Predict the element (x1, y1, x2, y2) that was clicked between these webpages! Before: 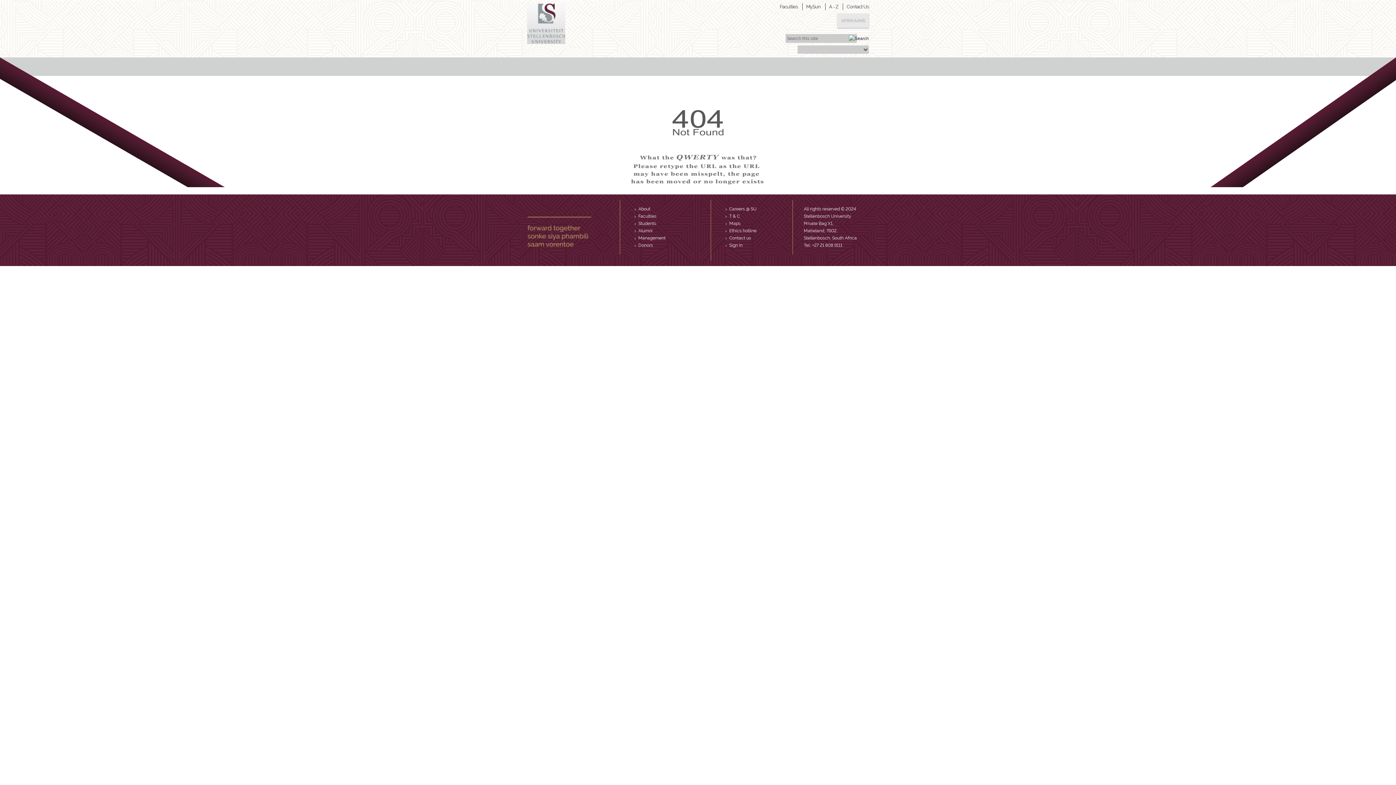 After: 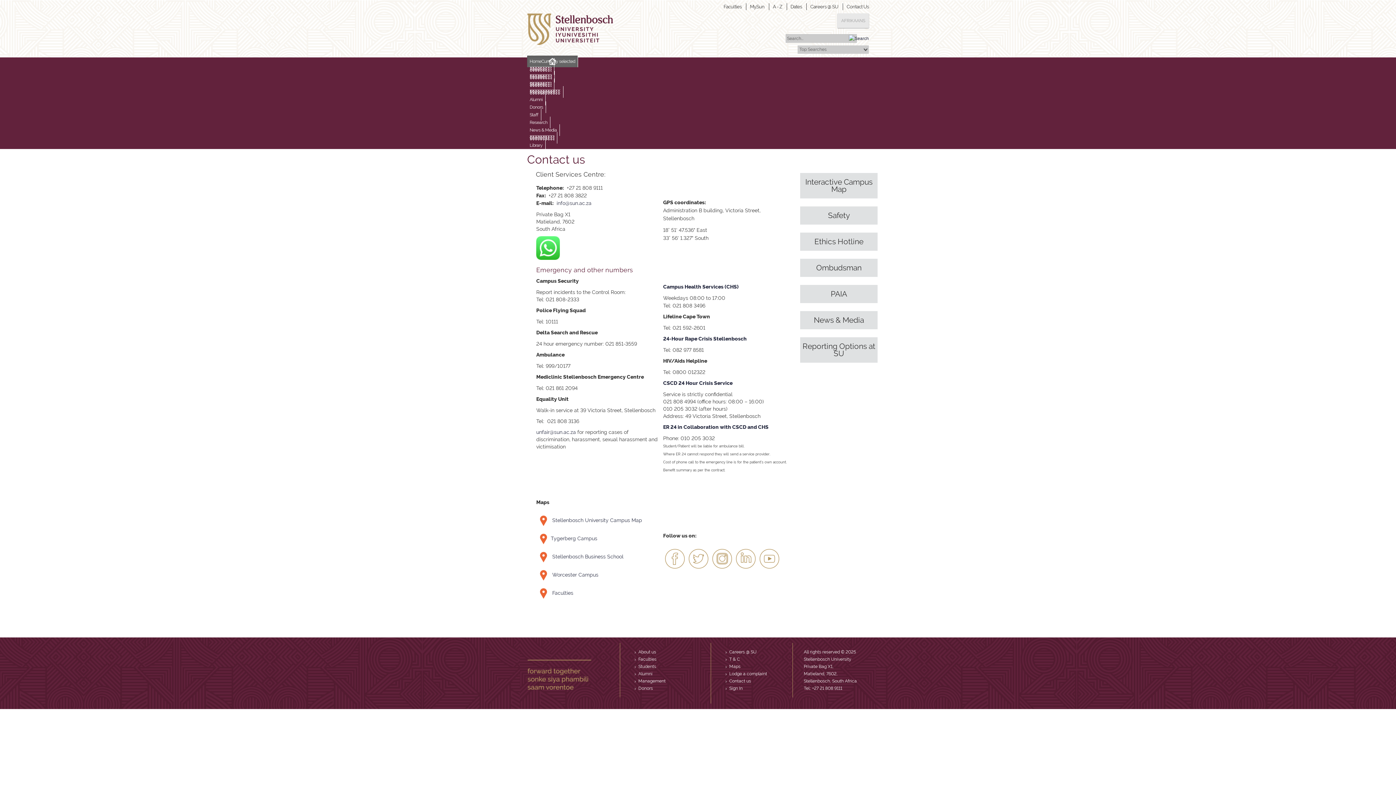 Action: label: Contact us bbox: (729, 235, 751, 240)